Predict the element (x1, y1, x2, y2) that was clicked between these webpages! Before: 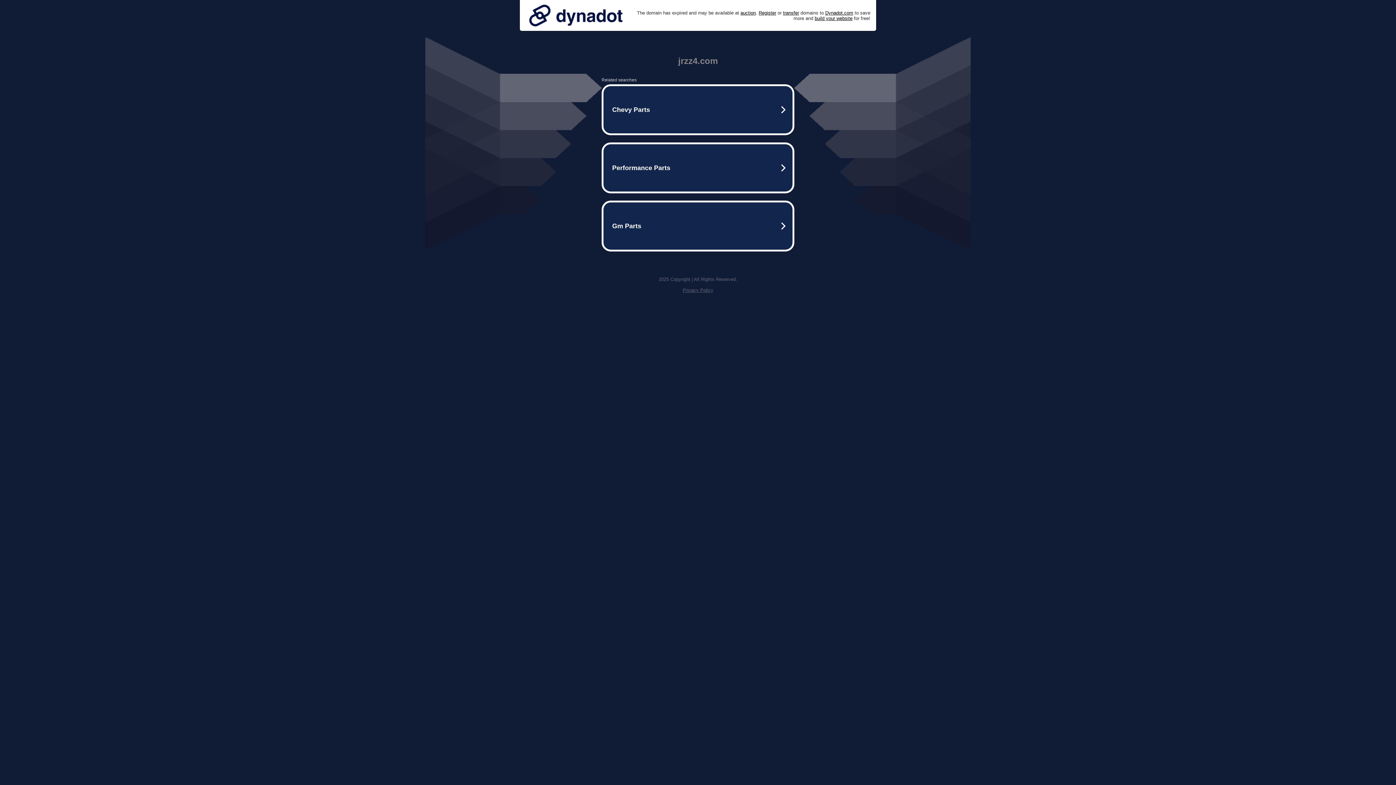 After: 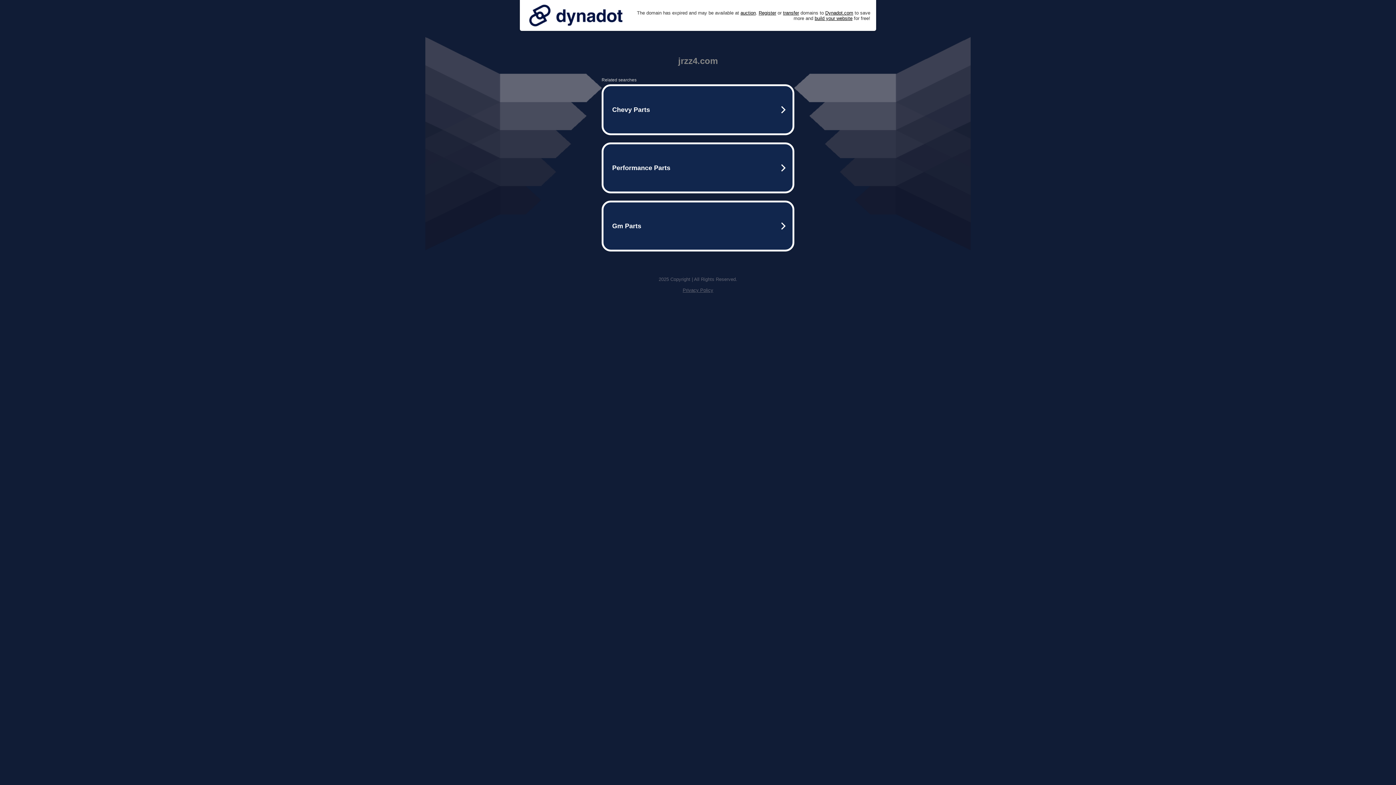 Action: bbox: (525, 0, 626, 30)